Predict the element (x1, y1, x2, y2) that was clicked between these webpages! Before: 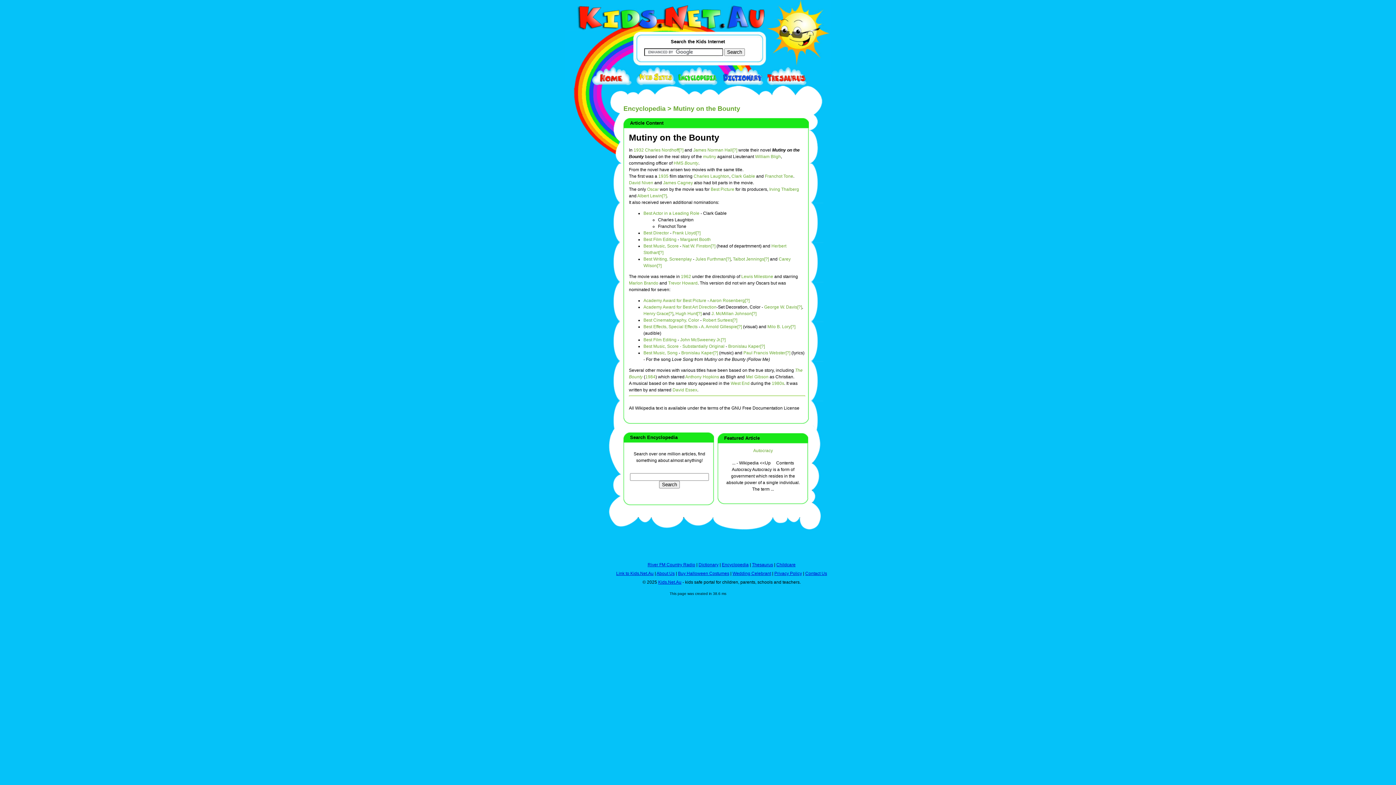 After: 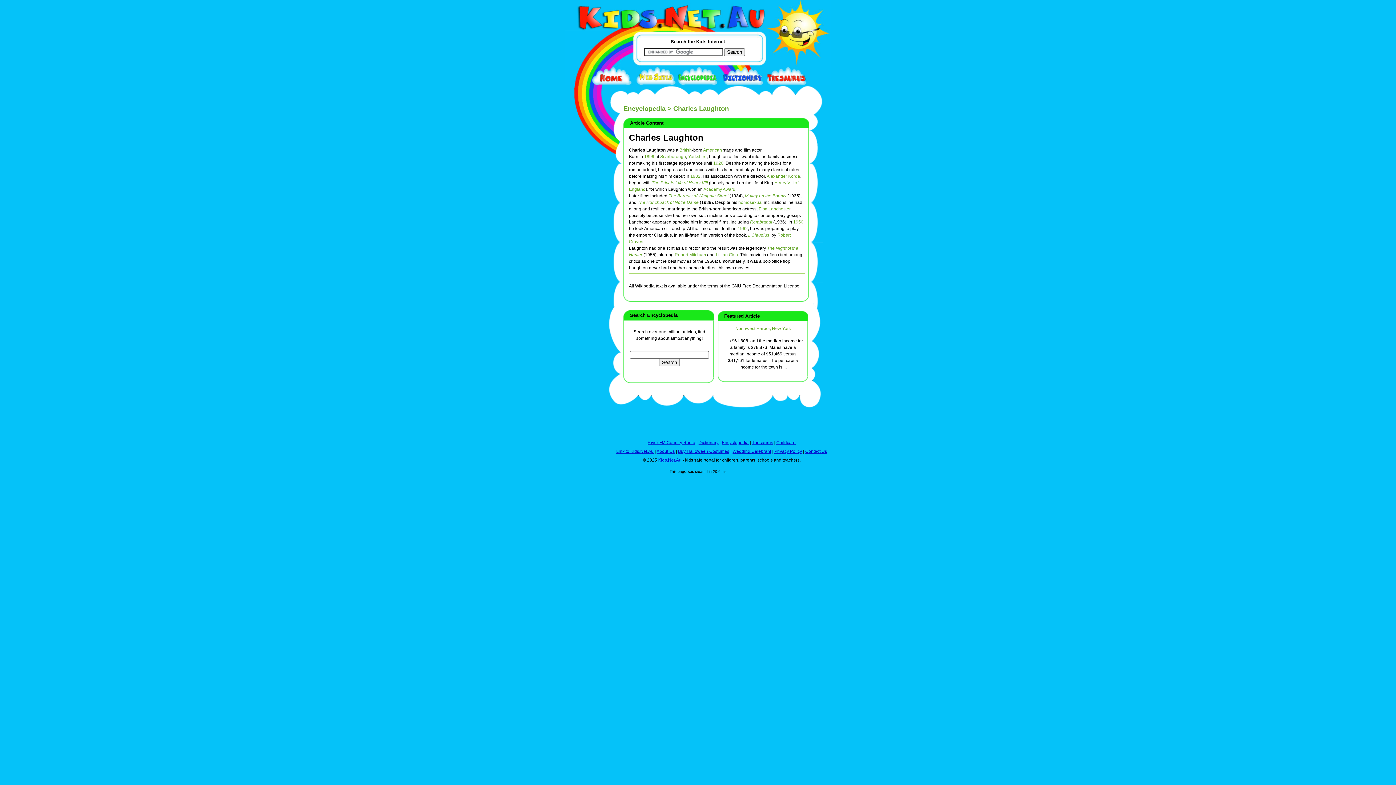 Action: bbox: (693, 173, 729, 178) label: Charles Laughton